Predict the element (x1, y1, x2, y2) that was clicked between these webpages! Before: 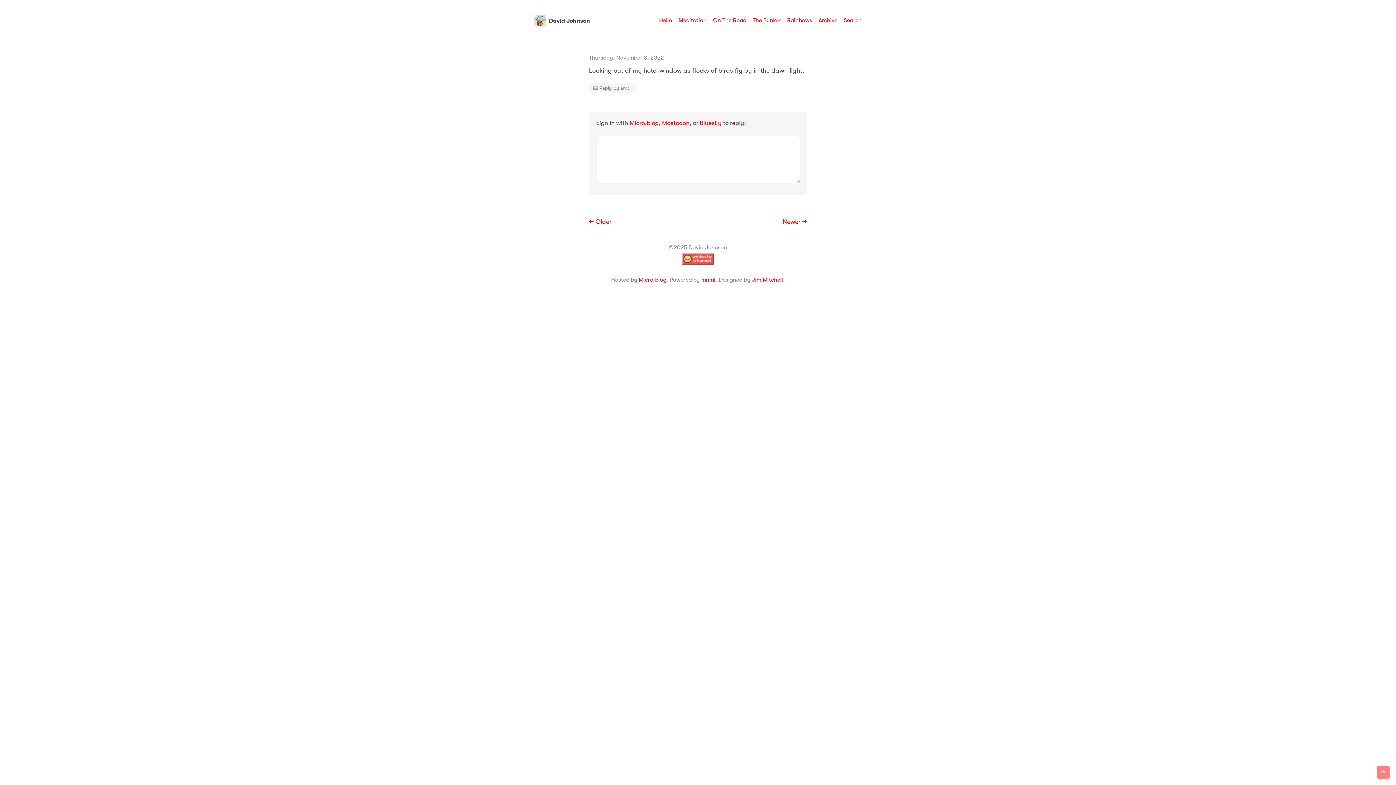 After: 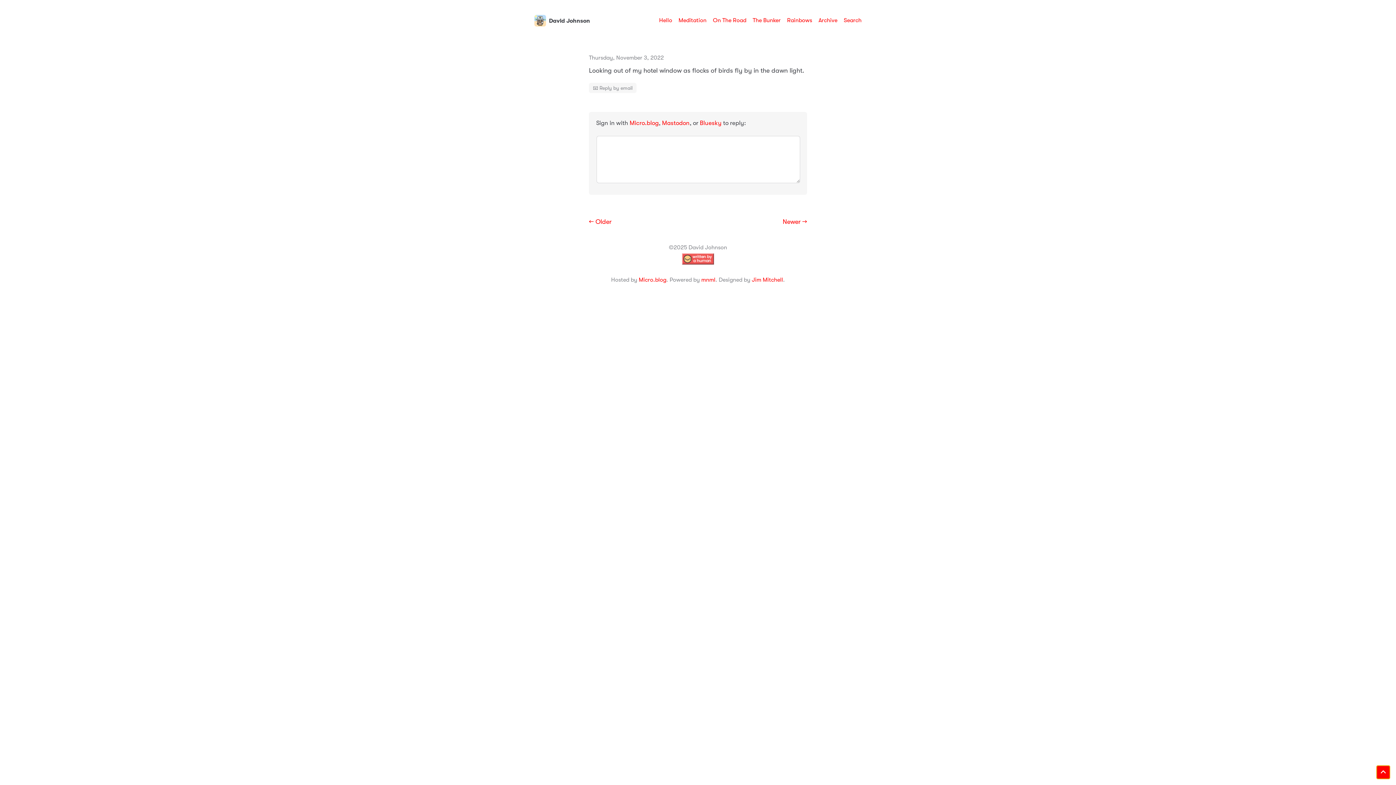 Action: bbox: (1376, 766, 1390, 779)